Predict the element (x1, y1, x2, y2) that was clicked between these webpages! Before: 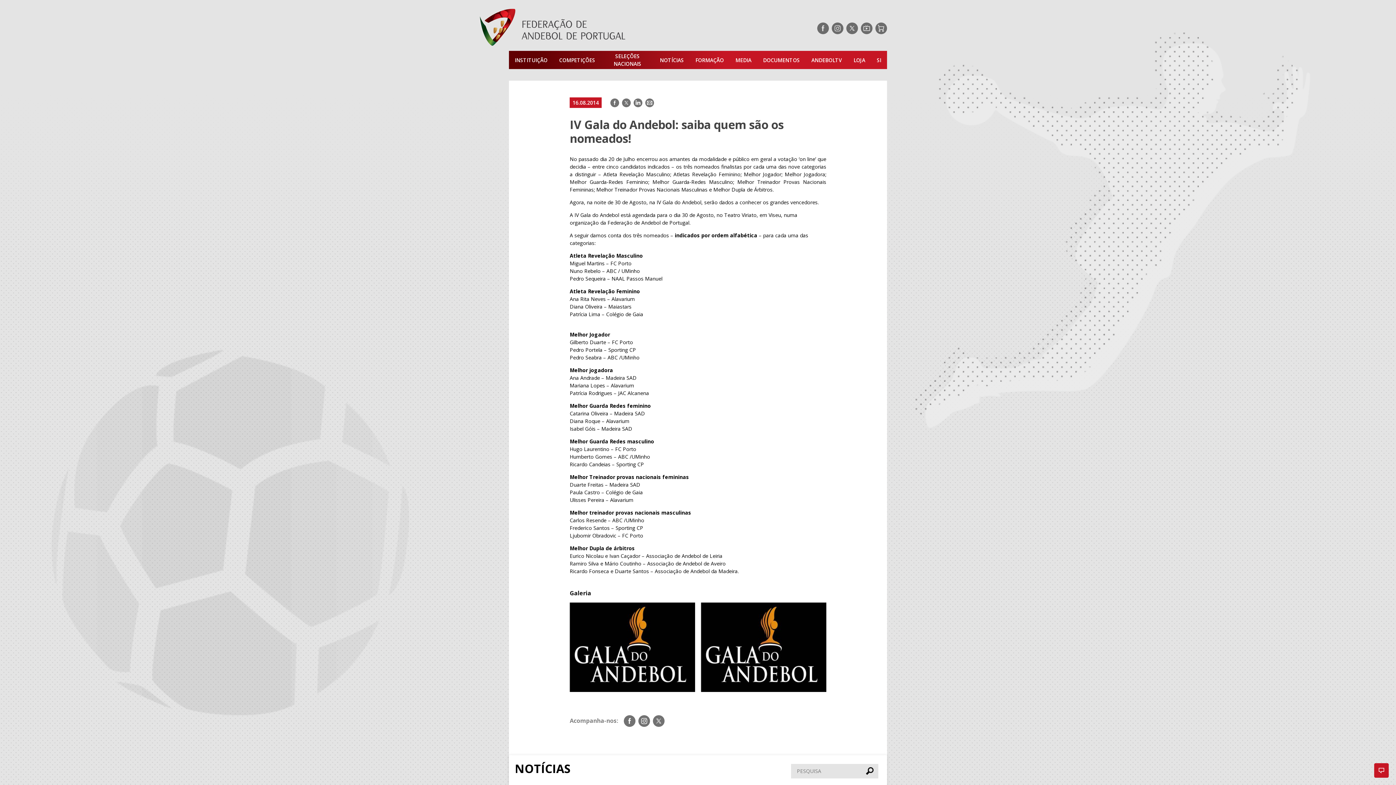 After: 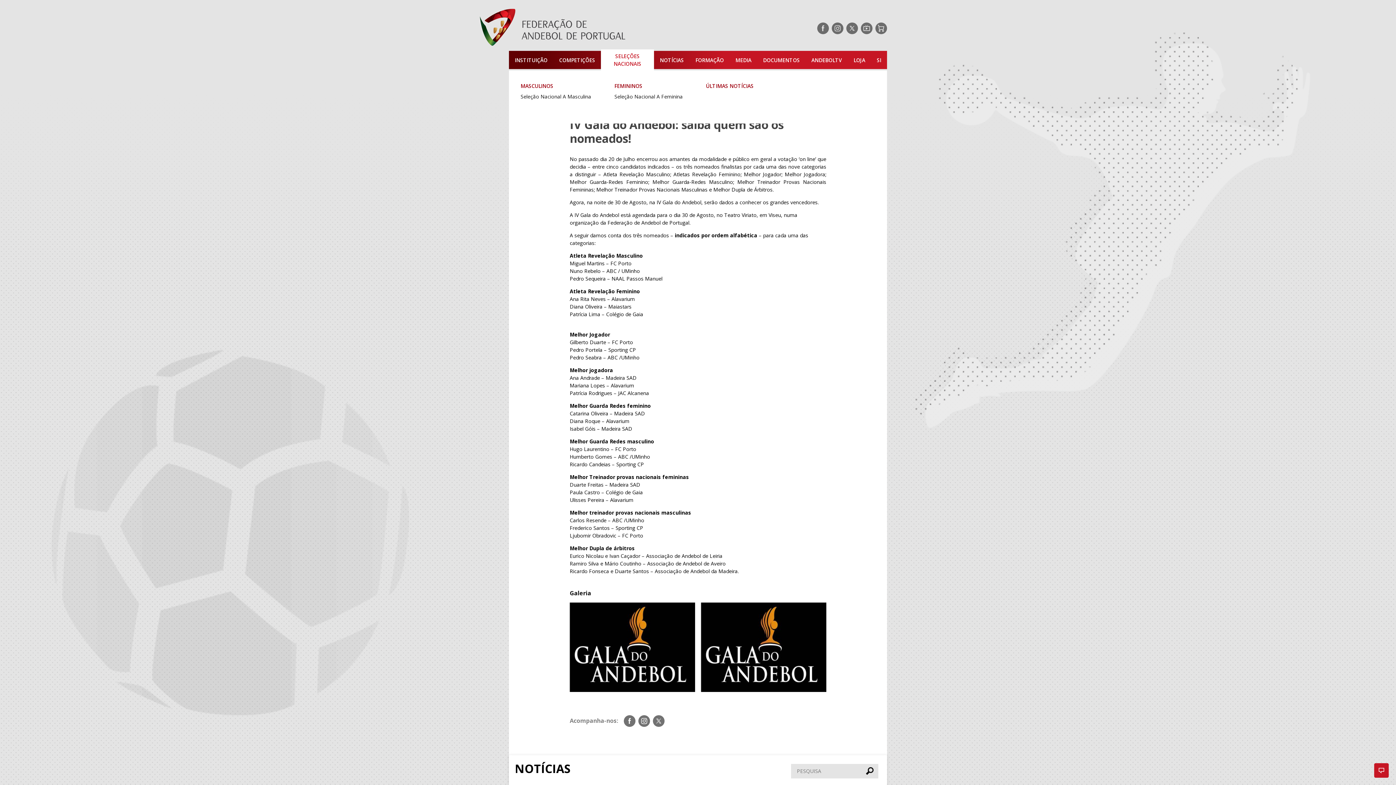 Action: bbox: (606, 52, 648, 67) label: SELEÇÕES NACIONAIS